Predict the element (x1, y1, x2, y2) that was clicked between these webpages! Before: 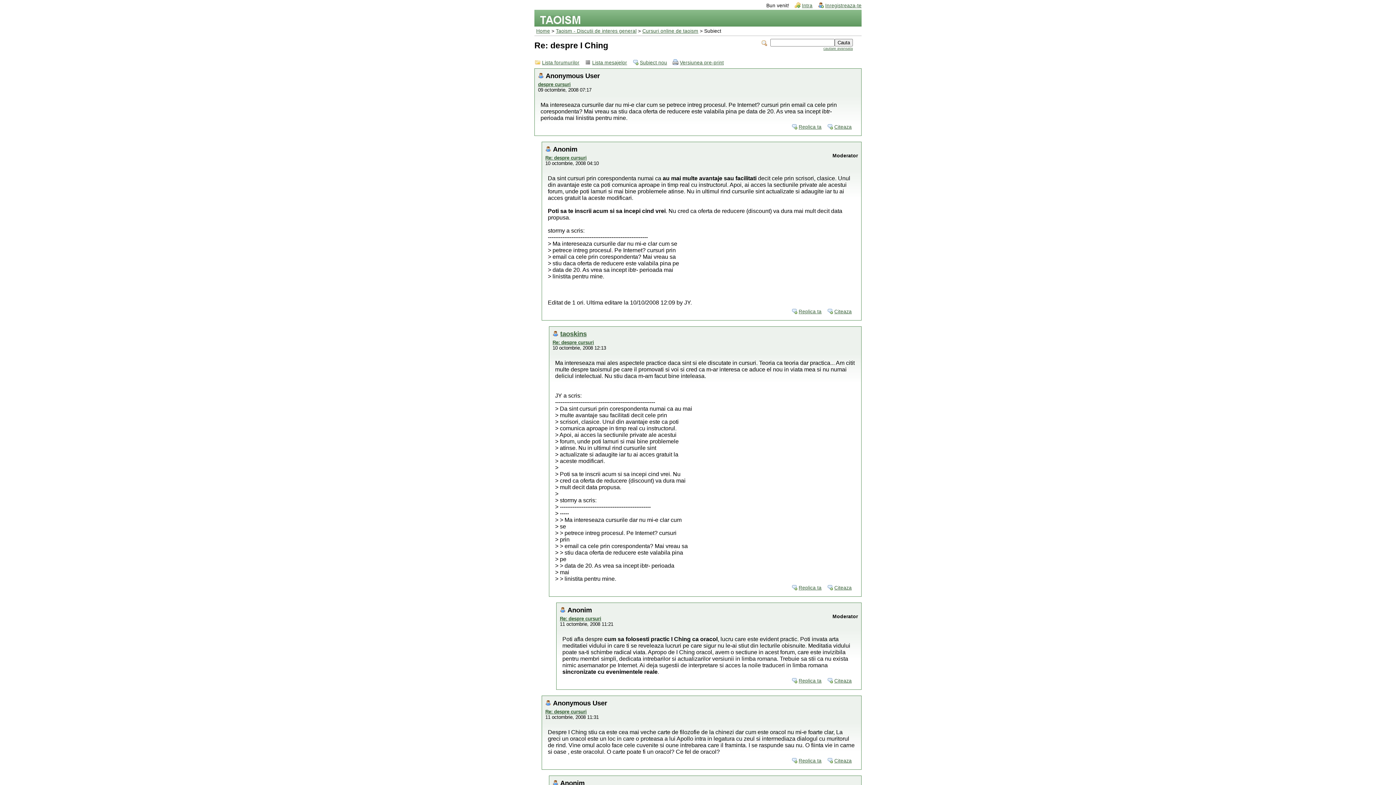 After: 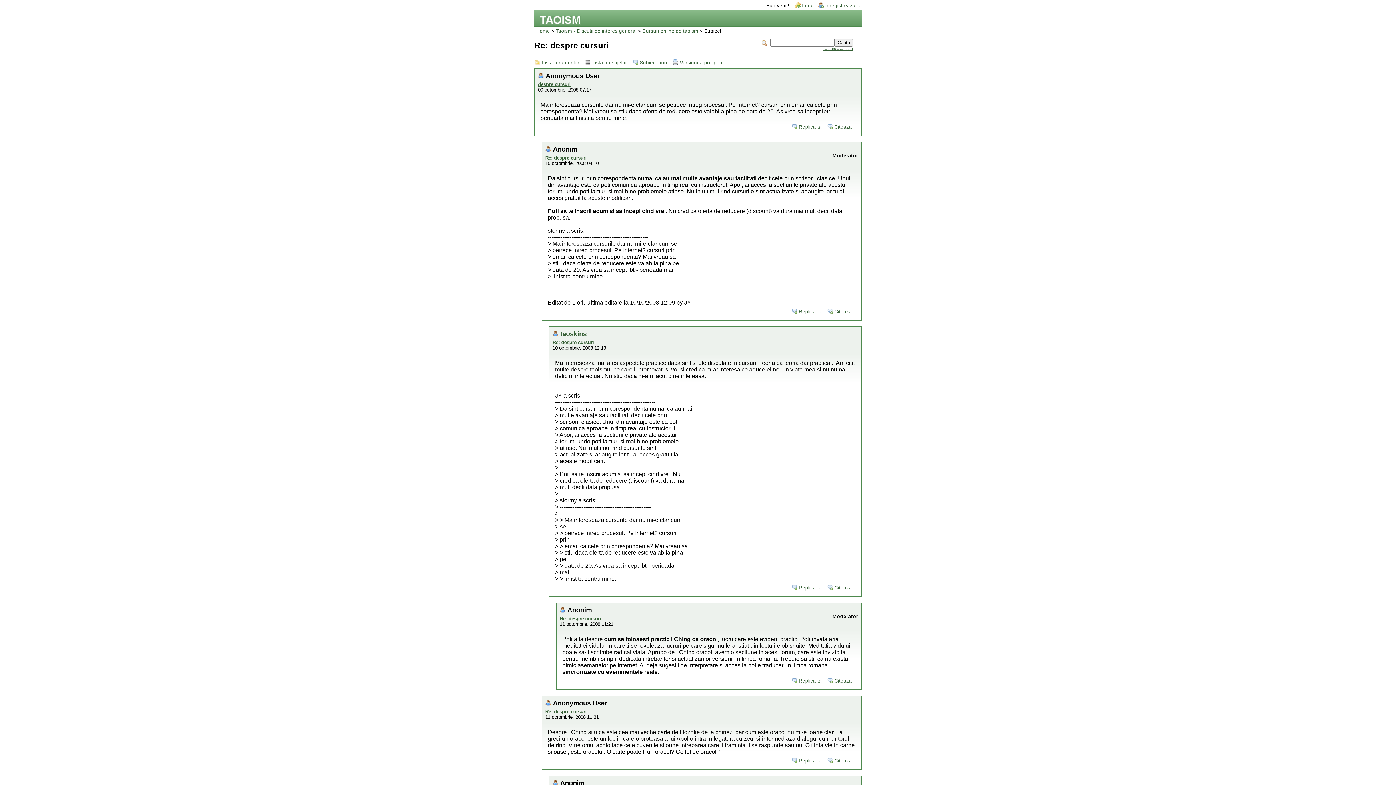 Action: bbox: (791, 307, 825, 315) label: Replica ta